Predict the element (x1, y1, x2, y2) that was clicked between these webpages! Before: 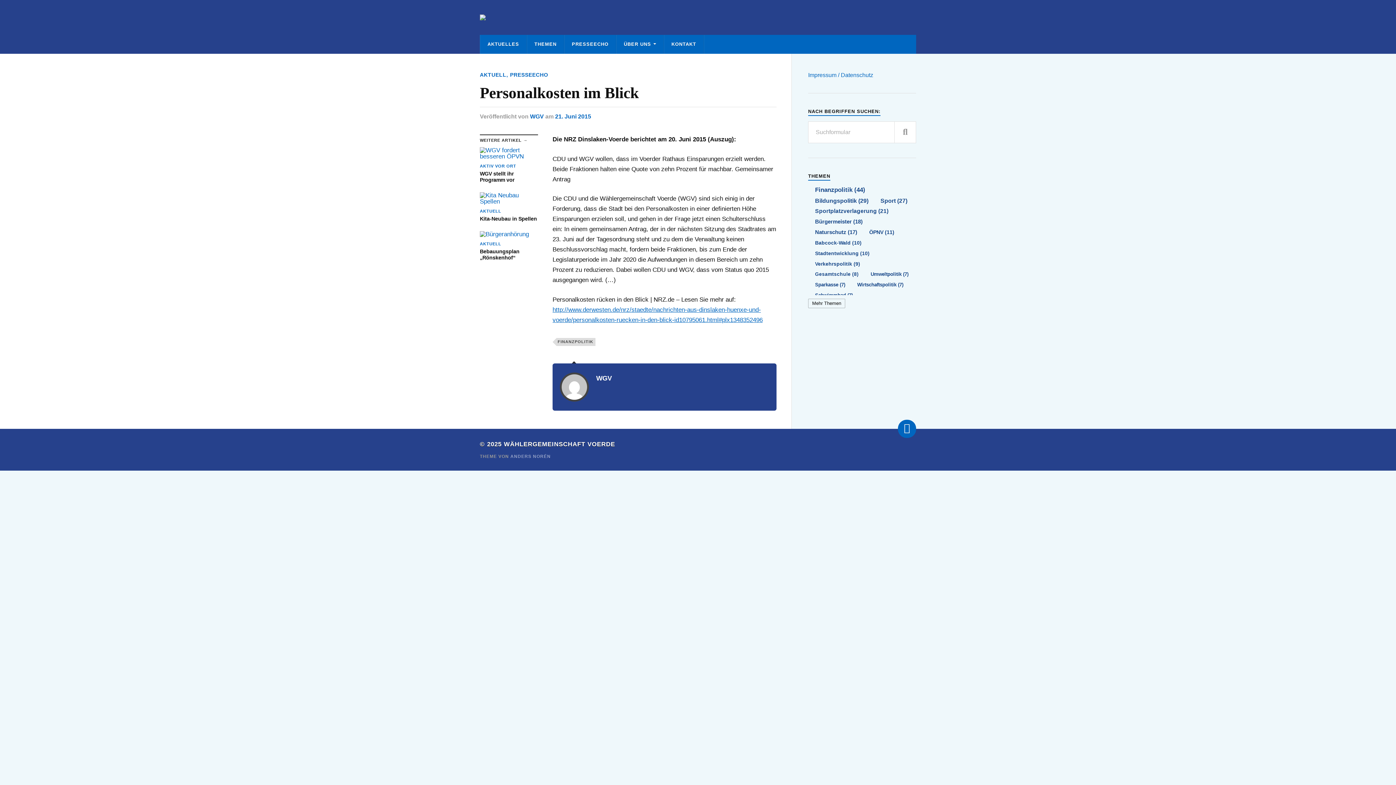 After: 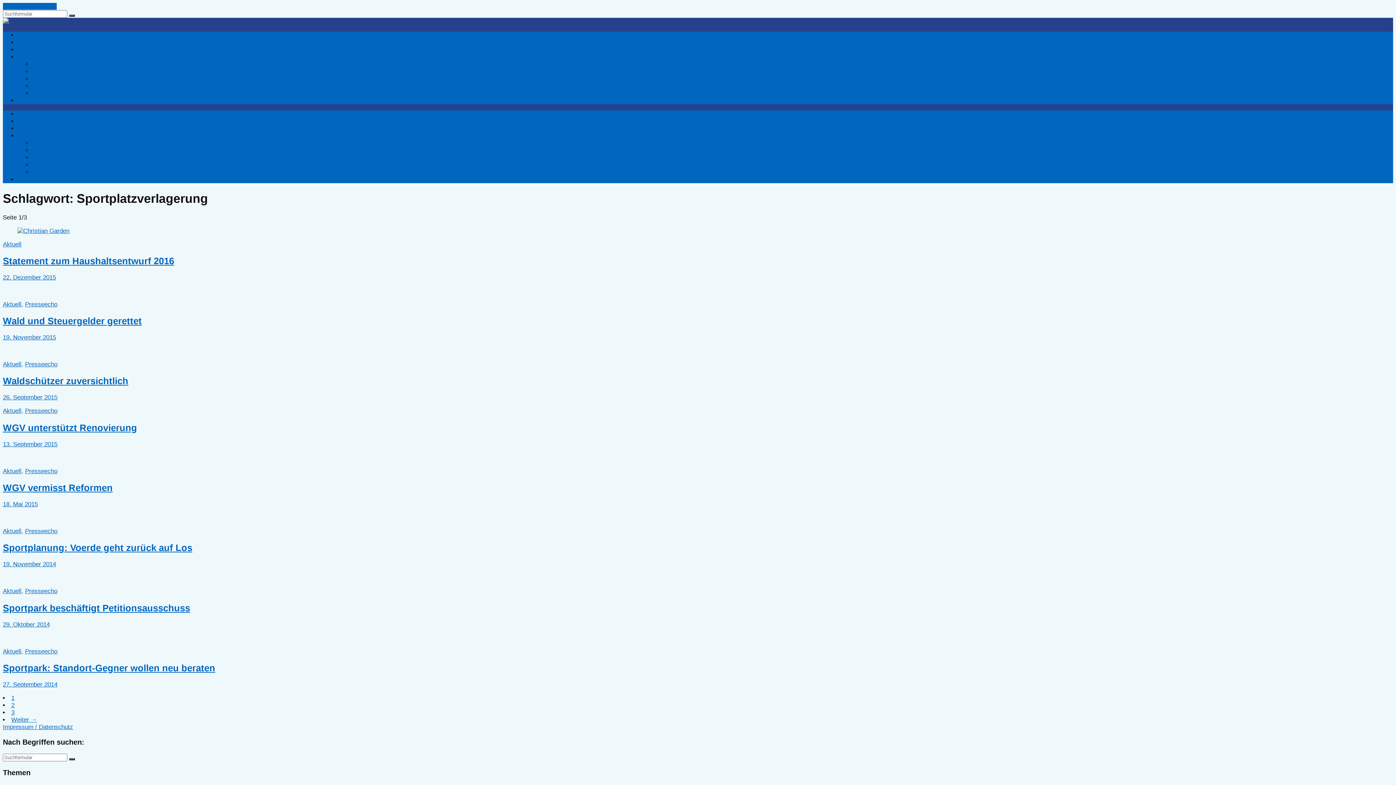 Action: label: Sportplatzverlagerung (21 Einträge) bbox: (807, 207, 892, 216)